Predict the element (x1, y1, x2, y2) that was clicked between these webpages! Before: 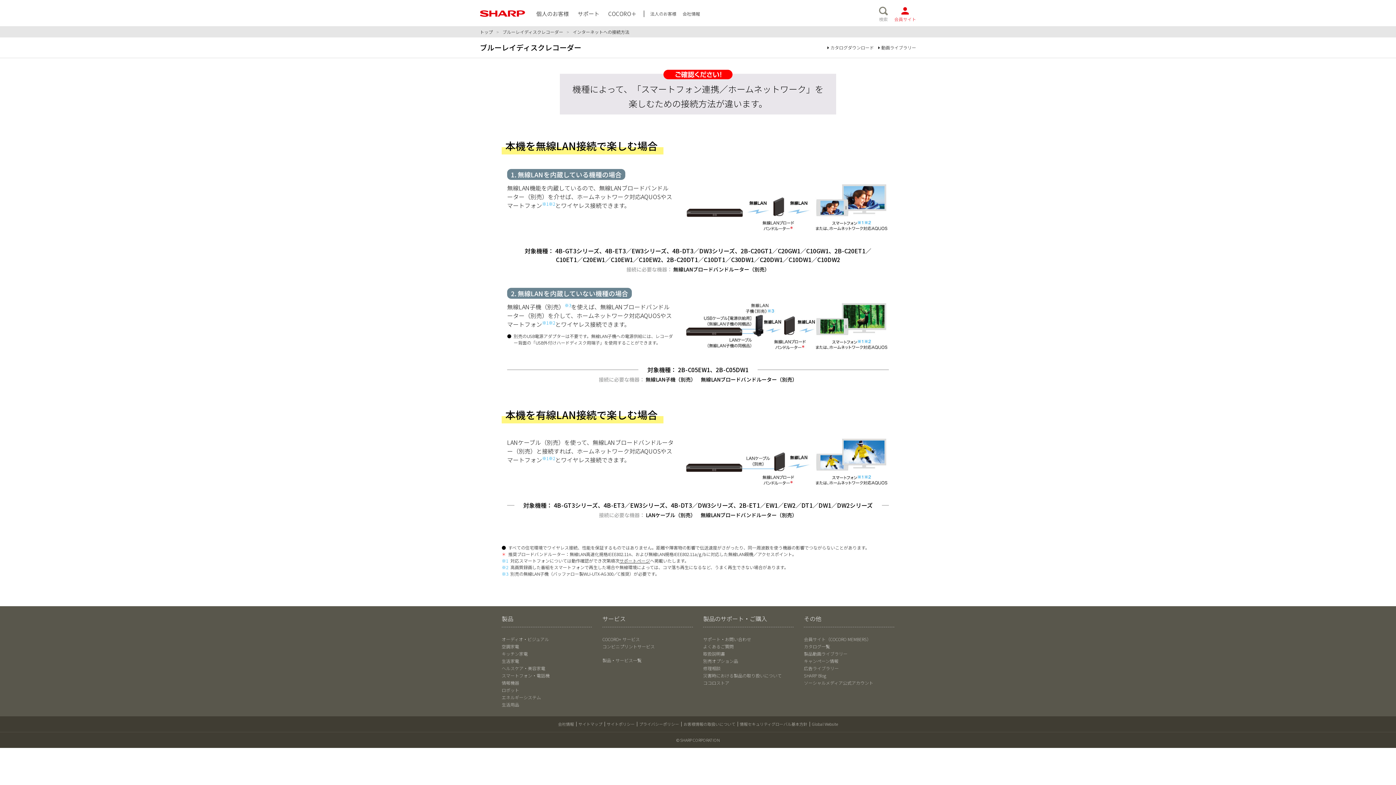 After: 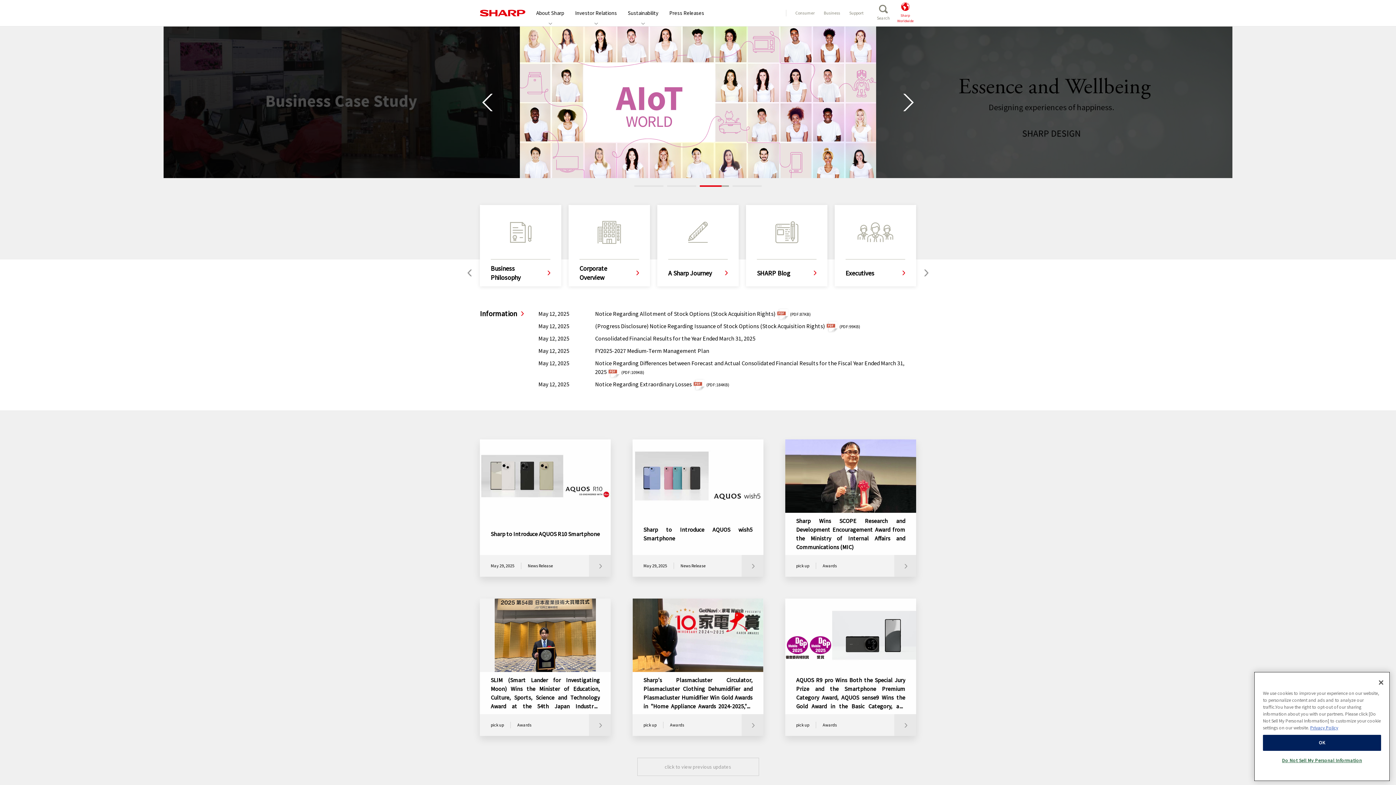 Action: bbox: (812, 721, 838, 727) label: Global Website